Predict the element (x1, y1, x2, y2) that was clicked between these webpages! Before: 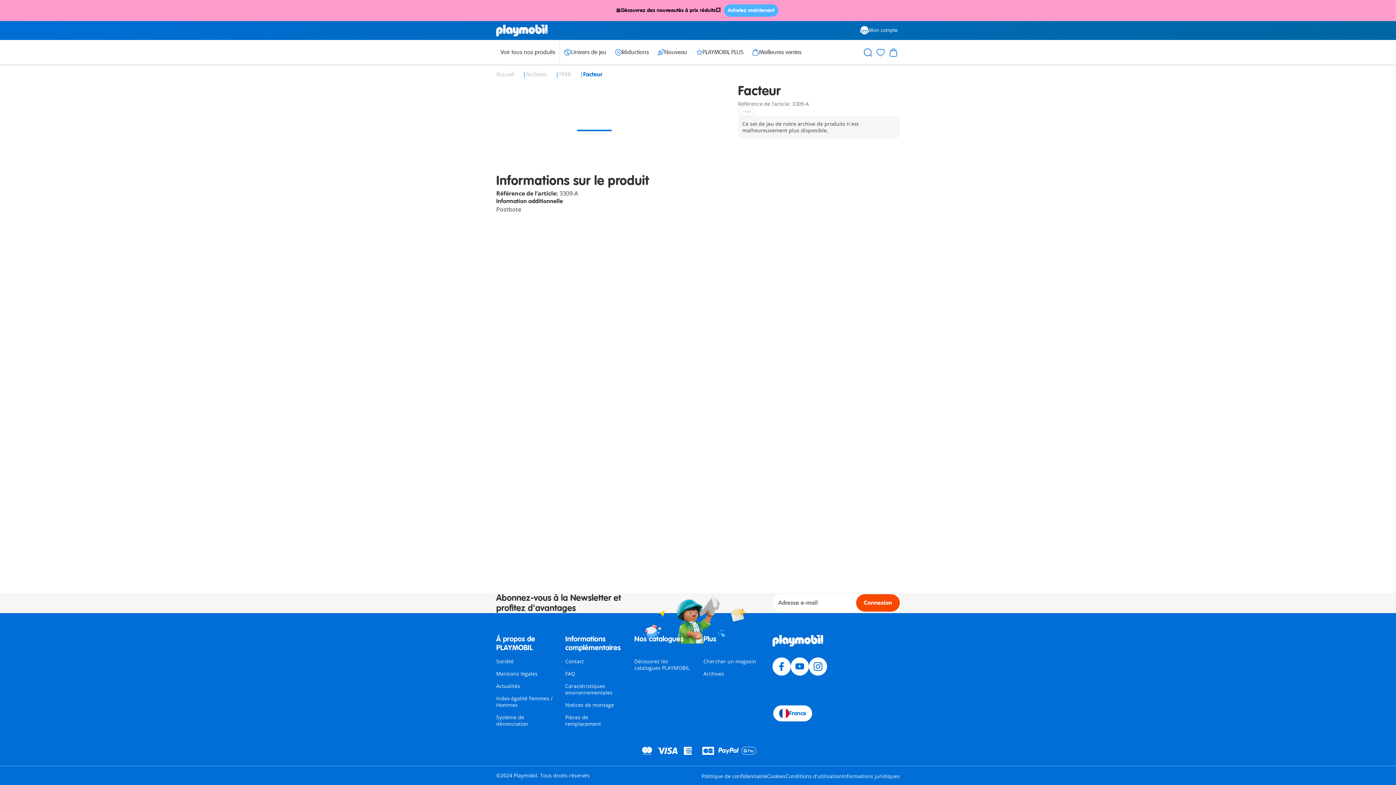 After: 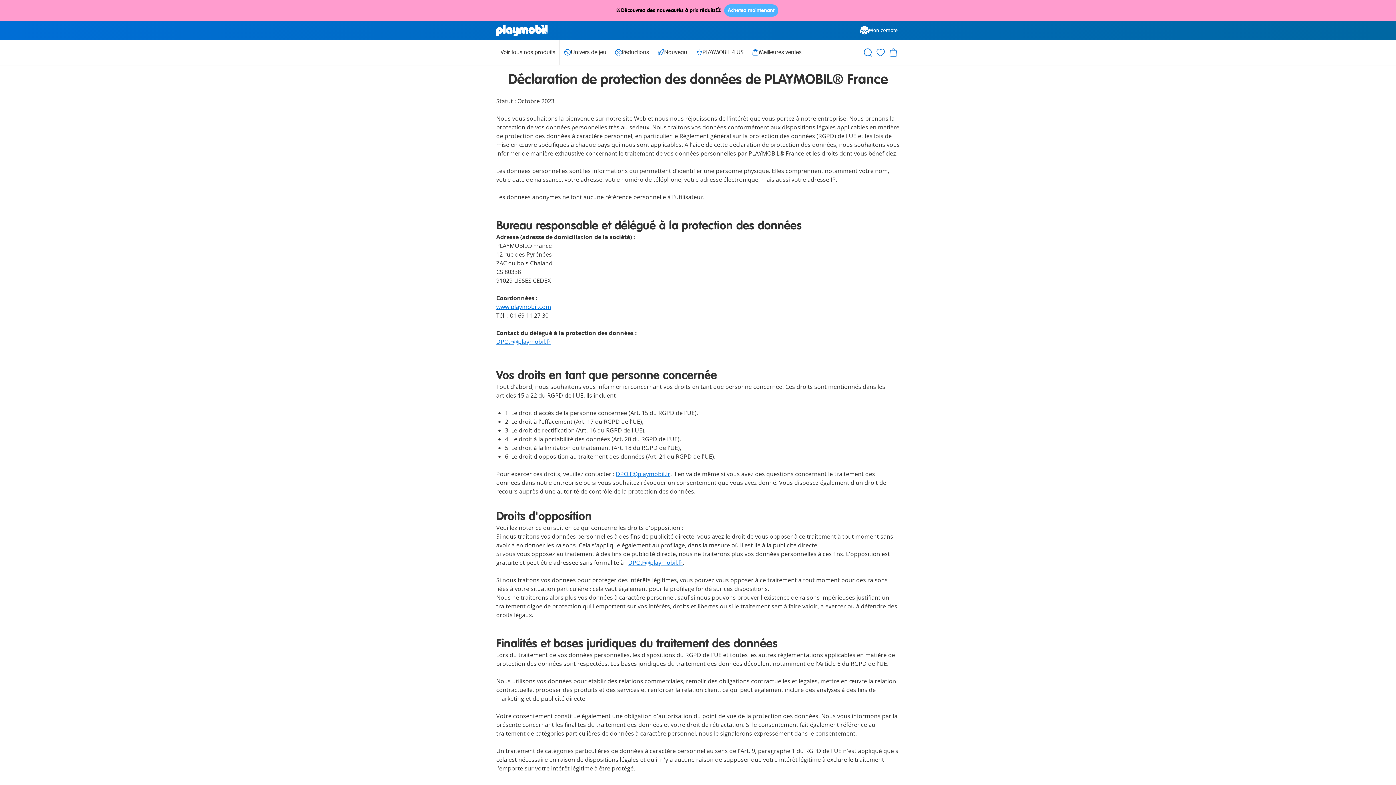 Action: bbox: (701, 773, 767, 780) label: Politique de confidentialité